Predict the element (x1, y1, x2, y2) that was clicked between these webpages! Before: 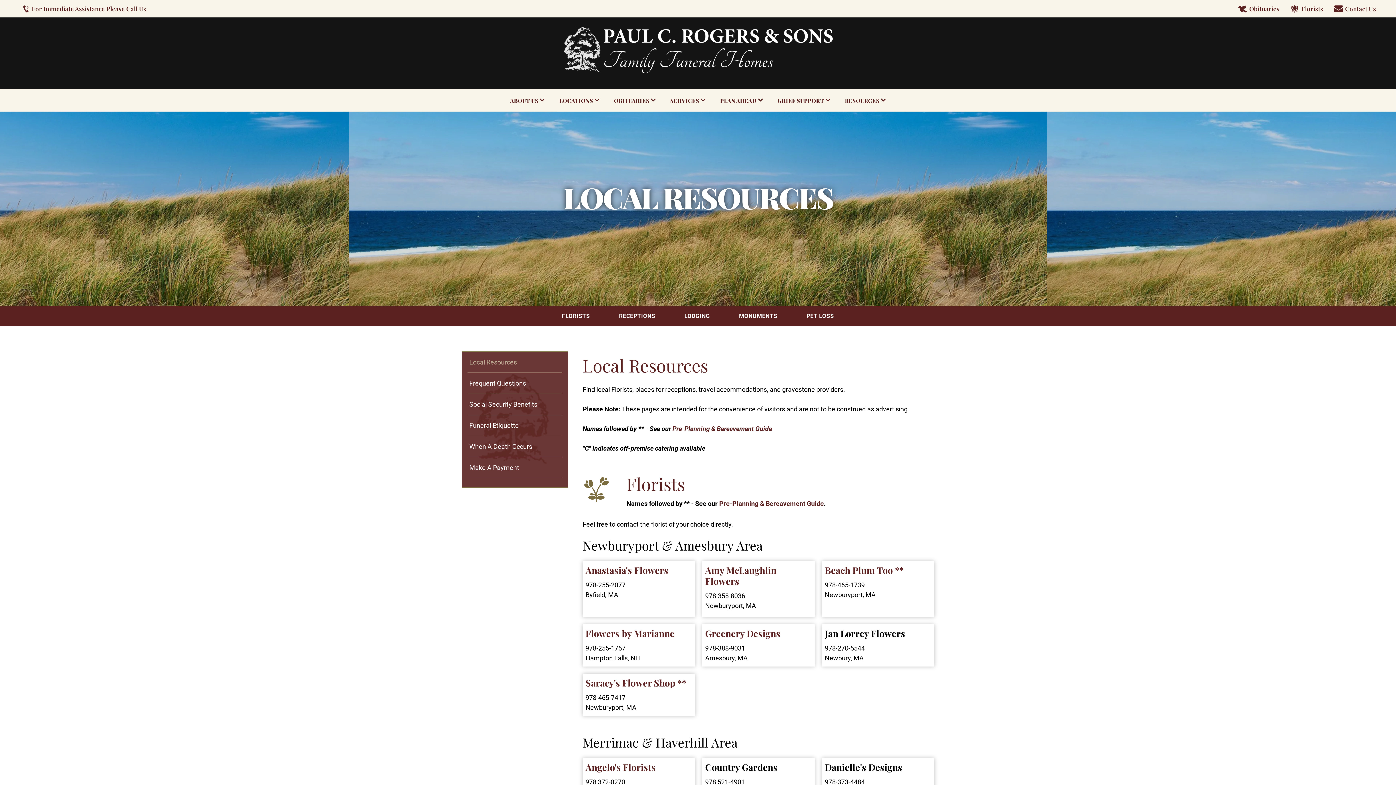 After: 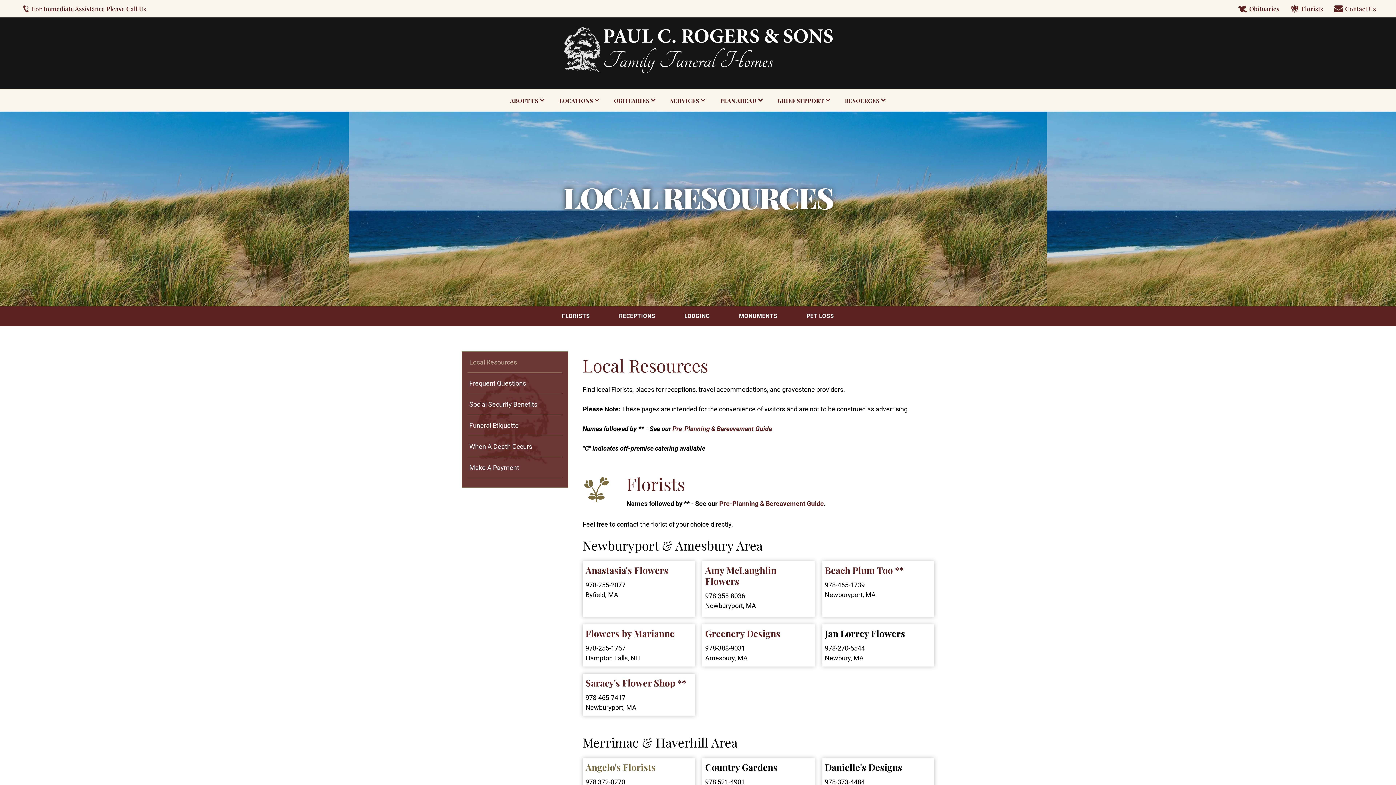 Action: label: Angelo's Florists bbox: (585, 761, 655, 773)